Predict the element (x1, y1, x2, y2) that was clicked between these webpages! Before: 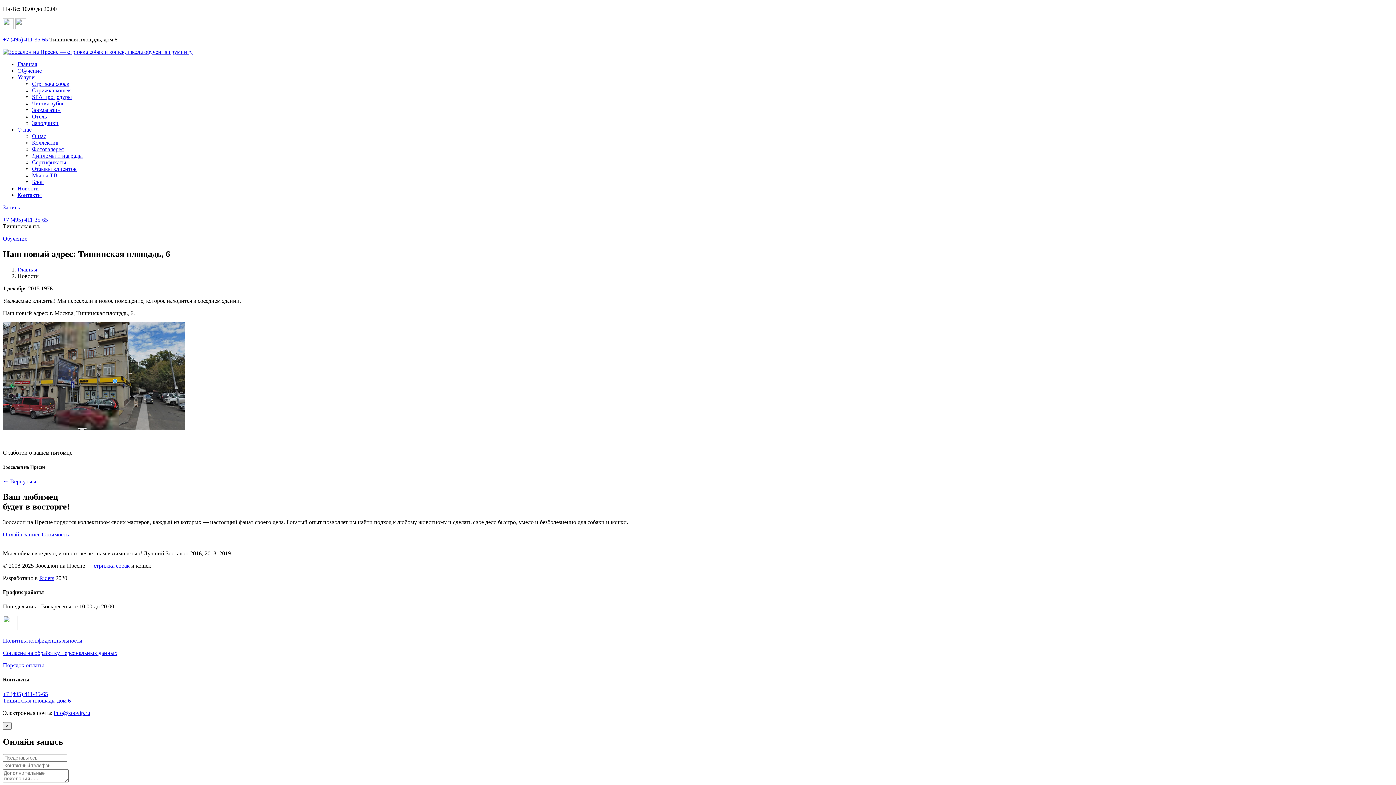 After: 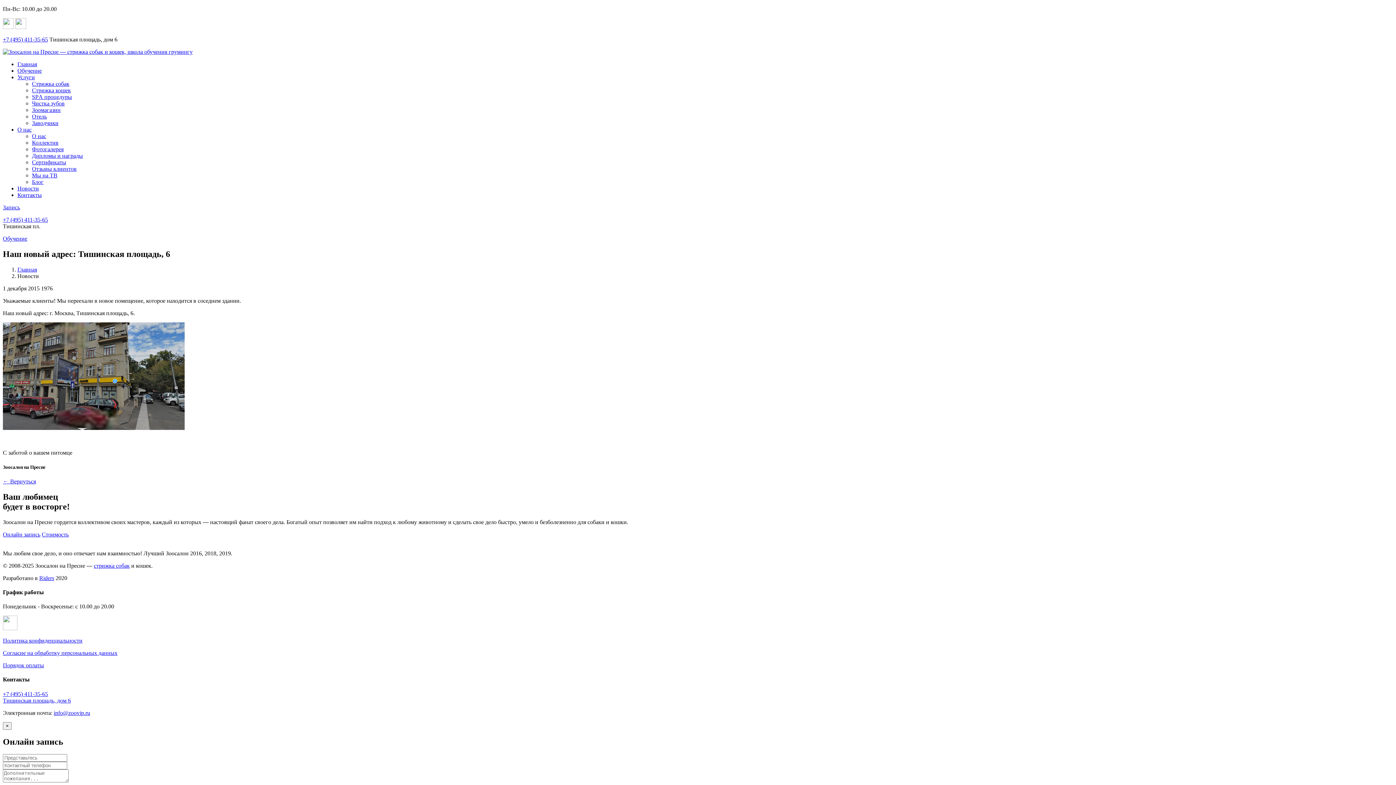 Action: bbox: (15, 24, 26, 30)